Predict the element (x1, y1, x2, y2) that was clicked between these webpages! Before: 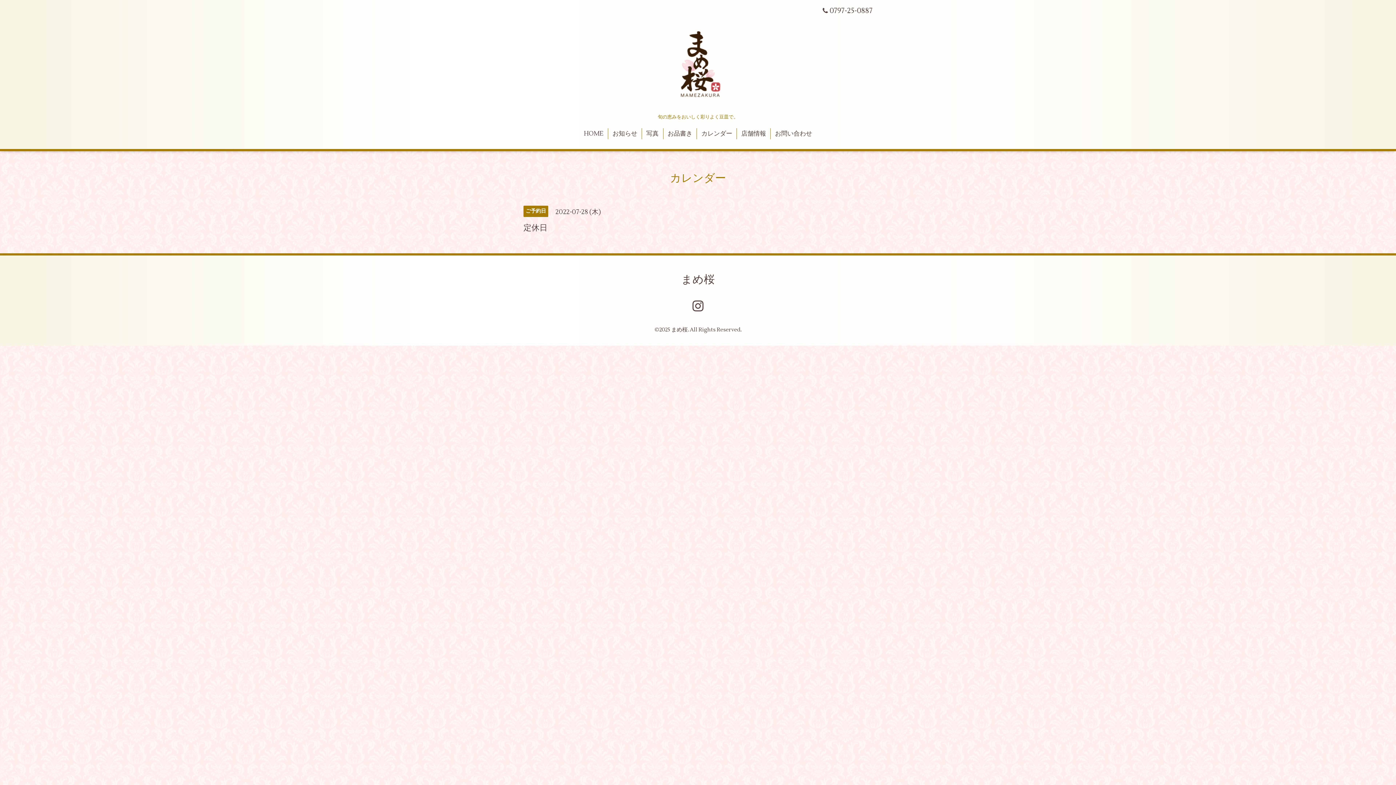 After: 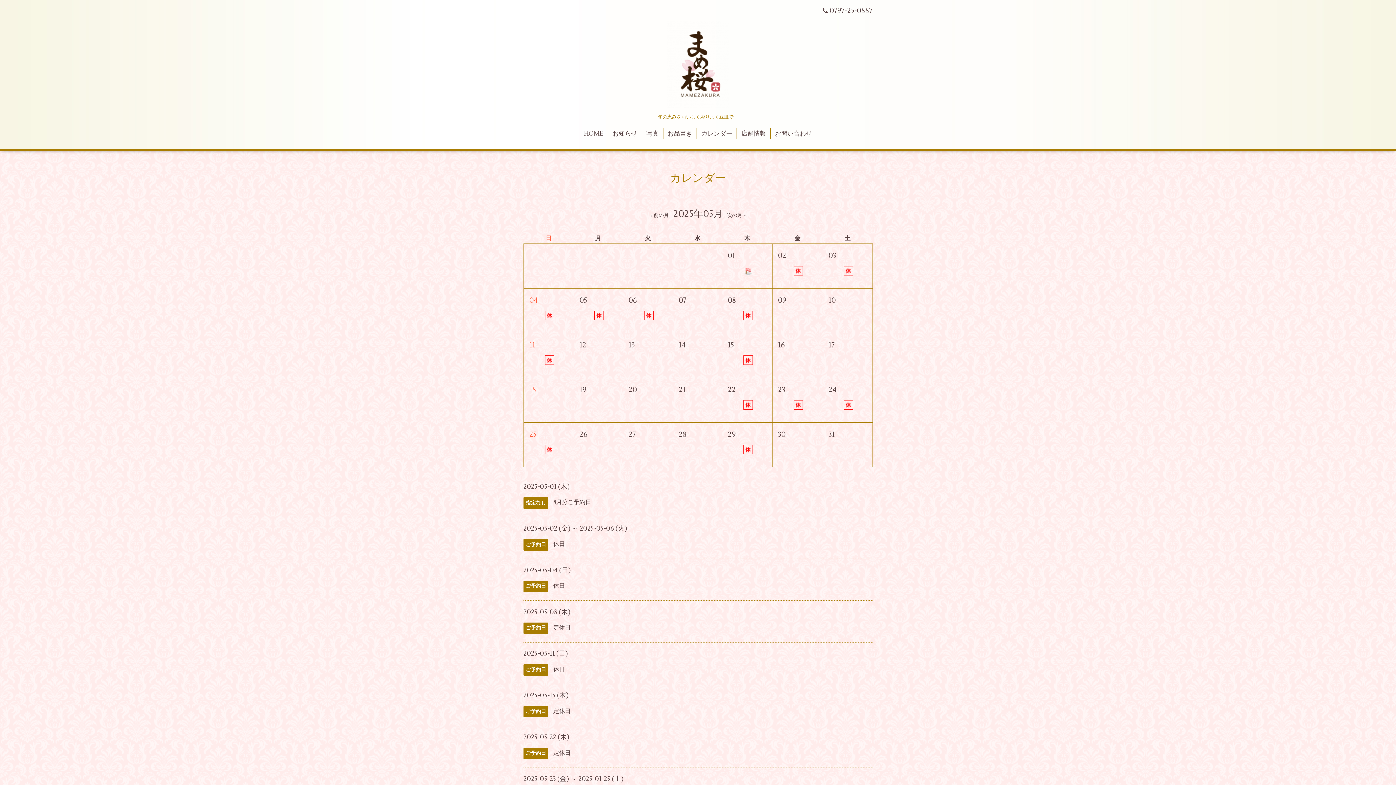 Action: label: カレンダー bbox: (668, 167, 728, 188)